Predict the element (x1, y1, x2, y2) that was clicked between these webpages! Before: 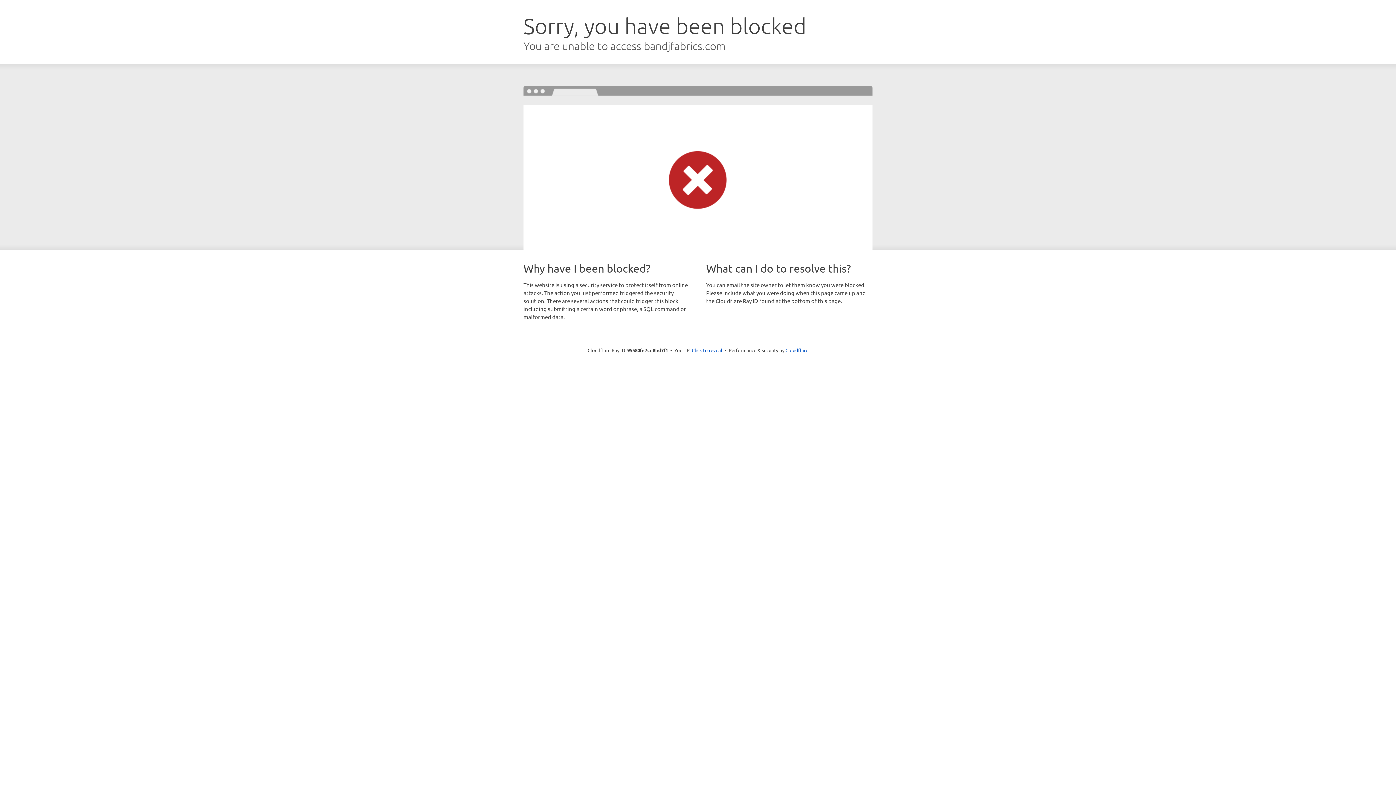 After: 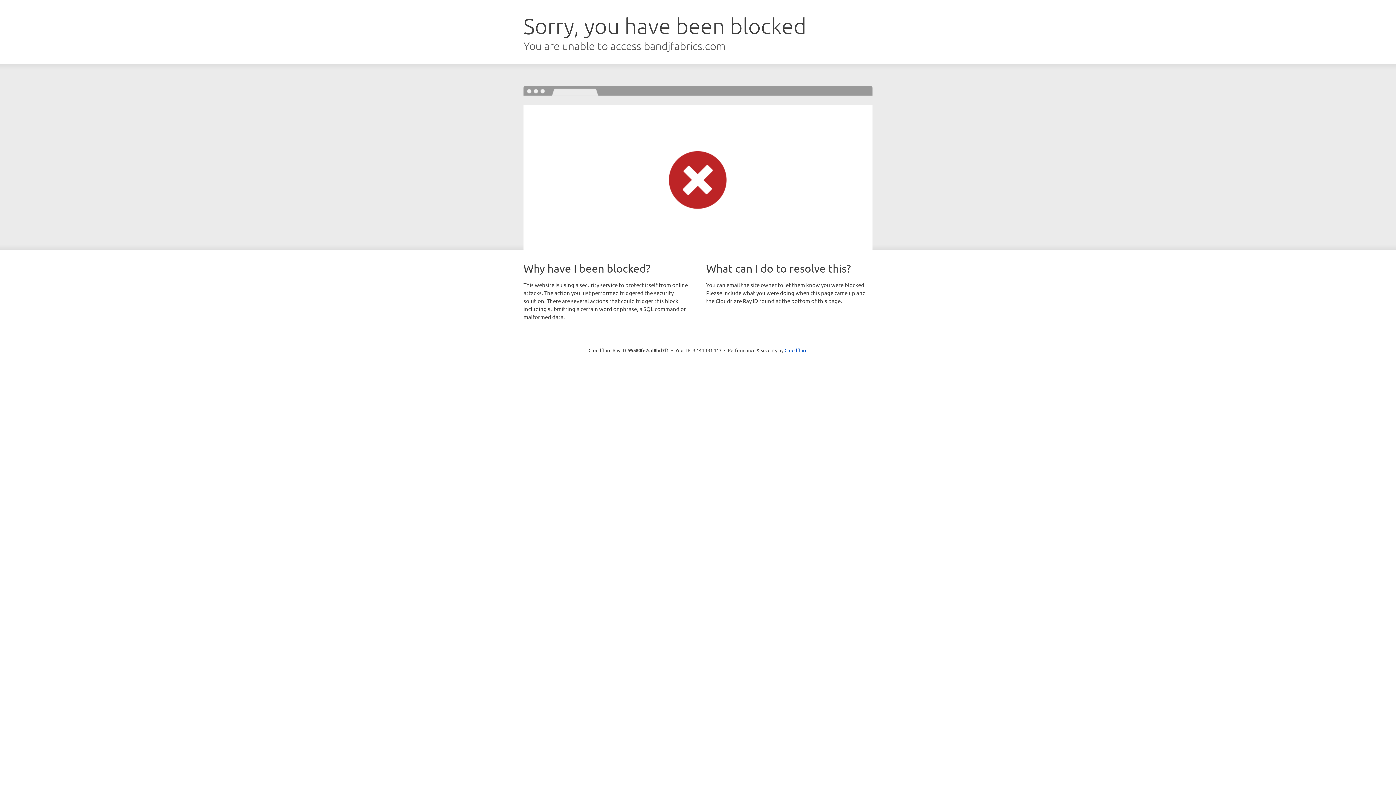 Action: bbox: (692, 346, 722, 353) label: Click to reveal